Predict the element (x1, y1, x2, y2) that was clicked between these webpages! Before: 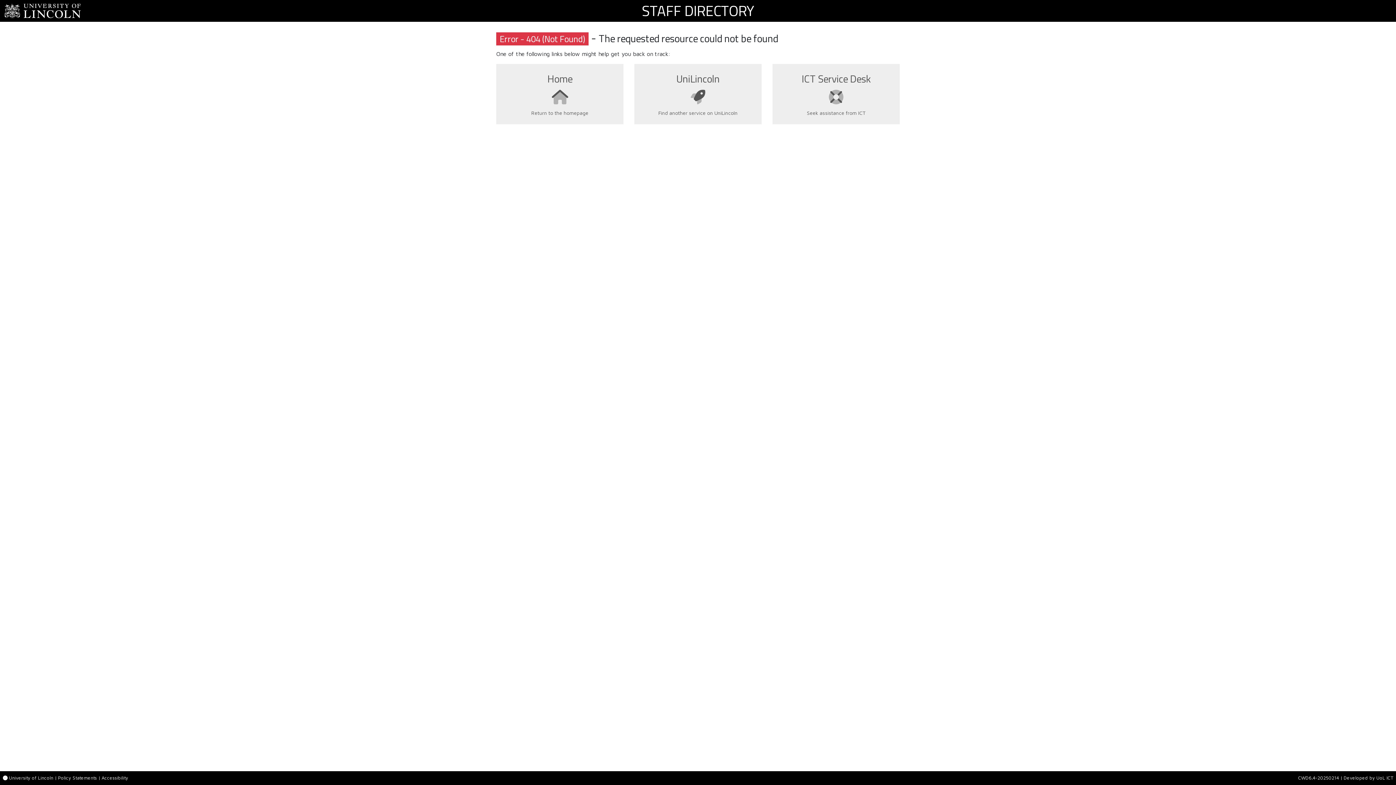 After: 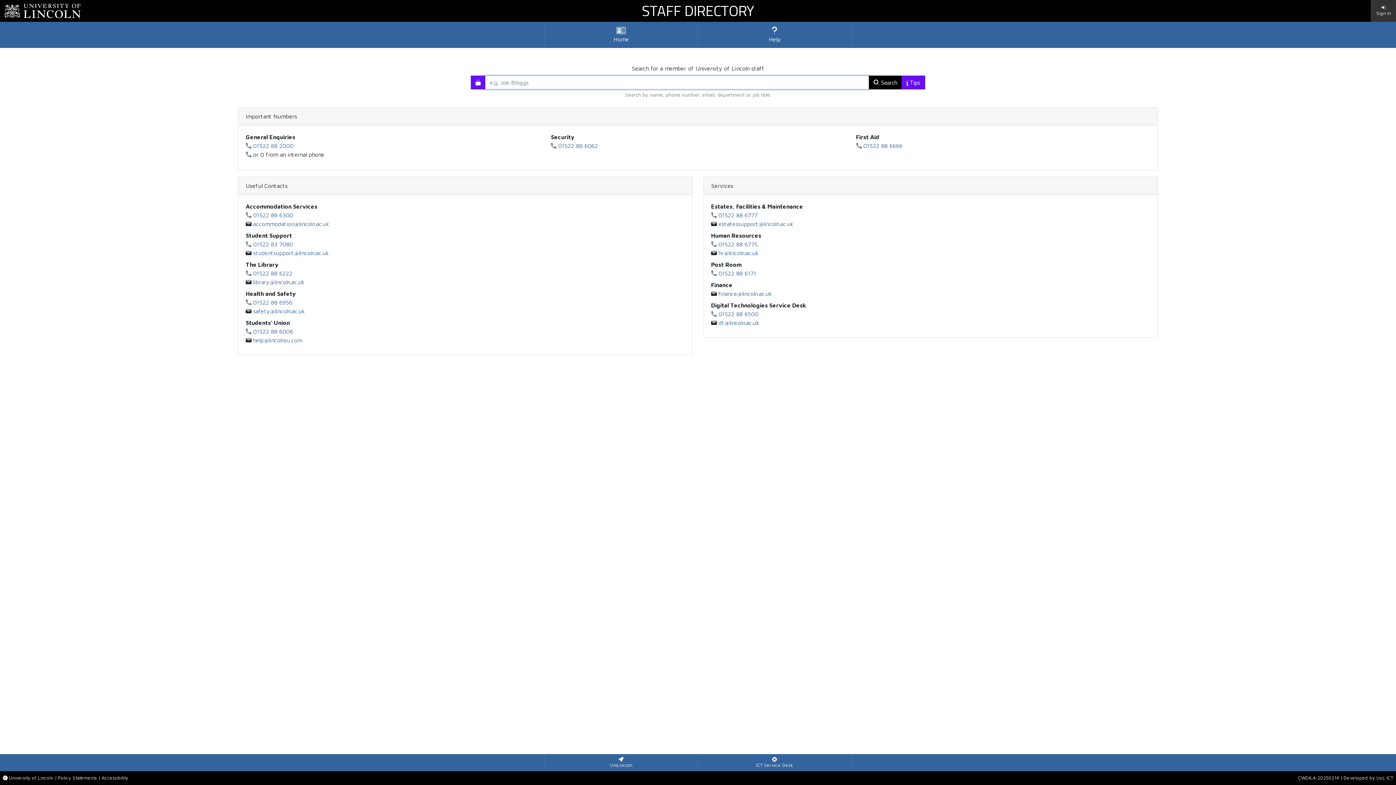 Action: bbox: (496, 64, 623, 124) label: Home
Return to the homepage